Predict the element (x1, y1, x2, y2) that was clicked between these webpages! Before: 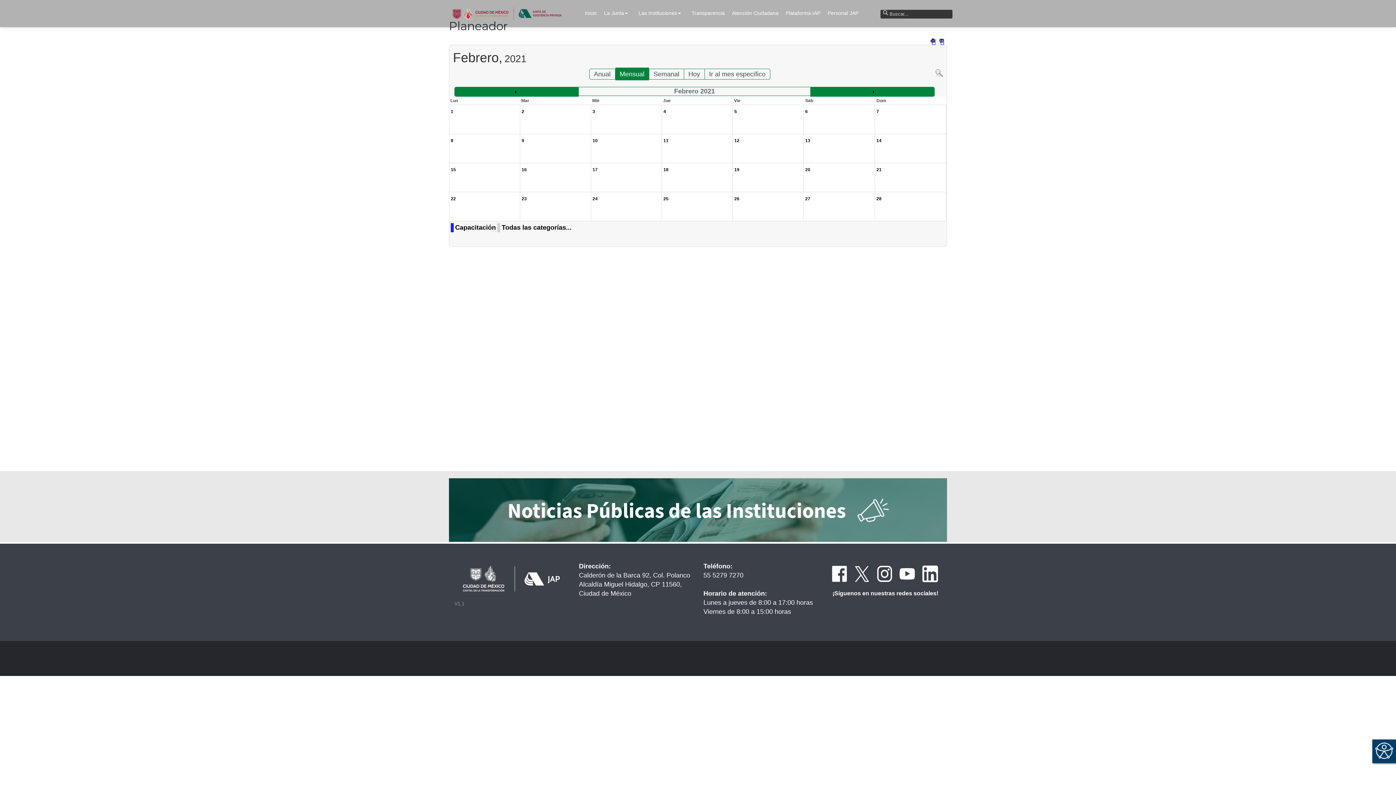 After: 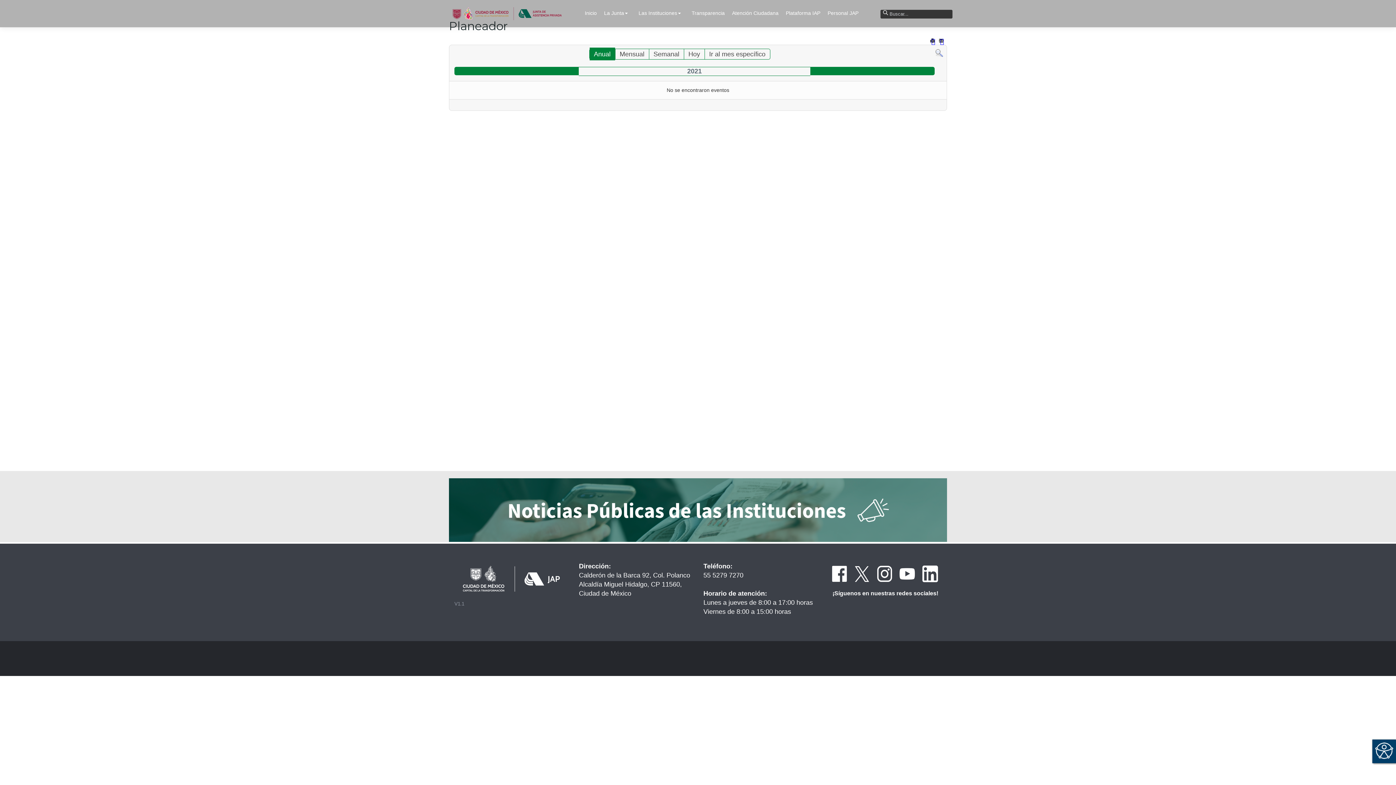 Action: bbox: (589, 67, 615, 80) label: Anual